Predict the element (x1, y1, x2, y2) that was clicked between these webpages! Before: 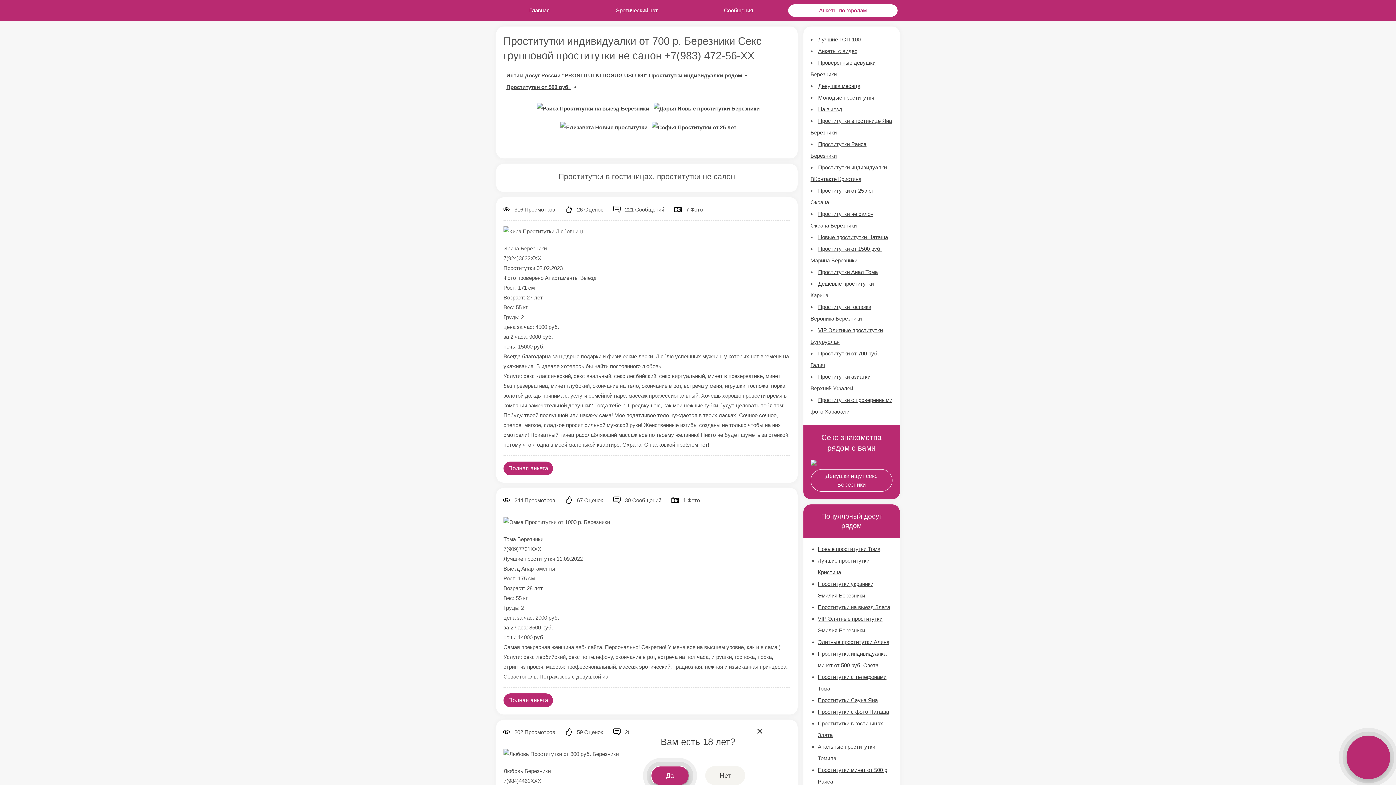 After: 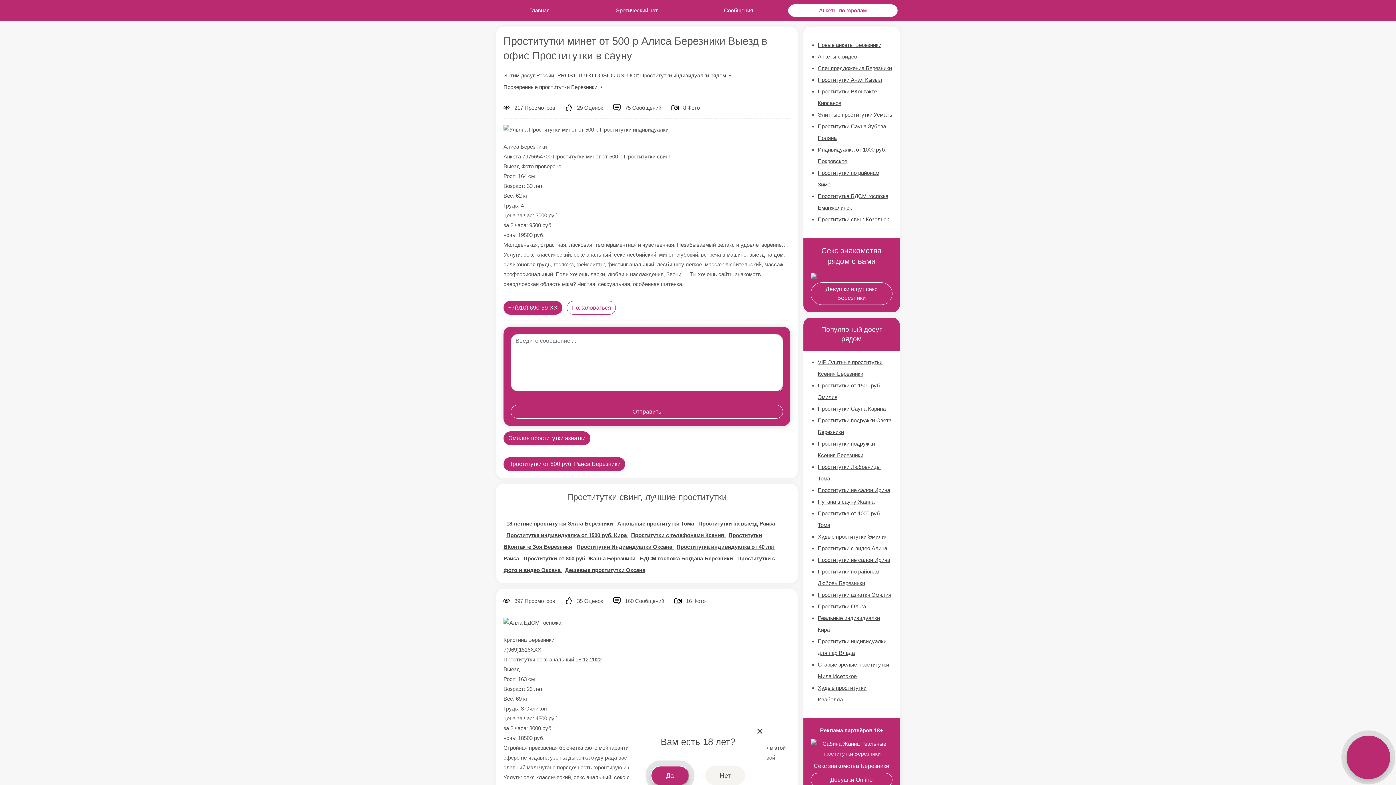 Action: bbox: (818, 106, 842, 112) label: На выезд